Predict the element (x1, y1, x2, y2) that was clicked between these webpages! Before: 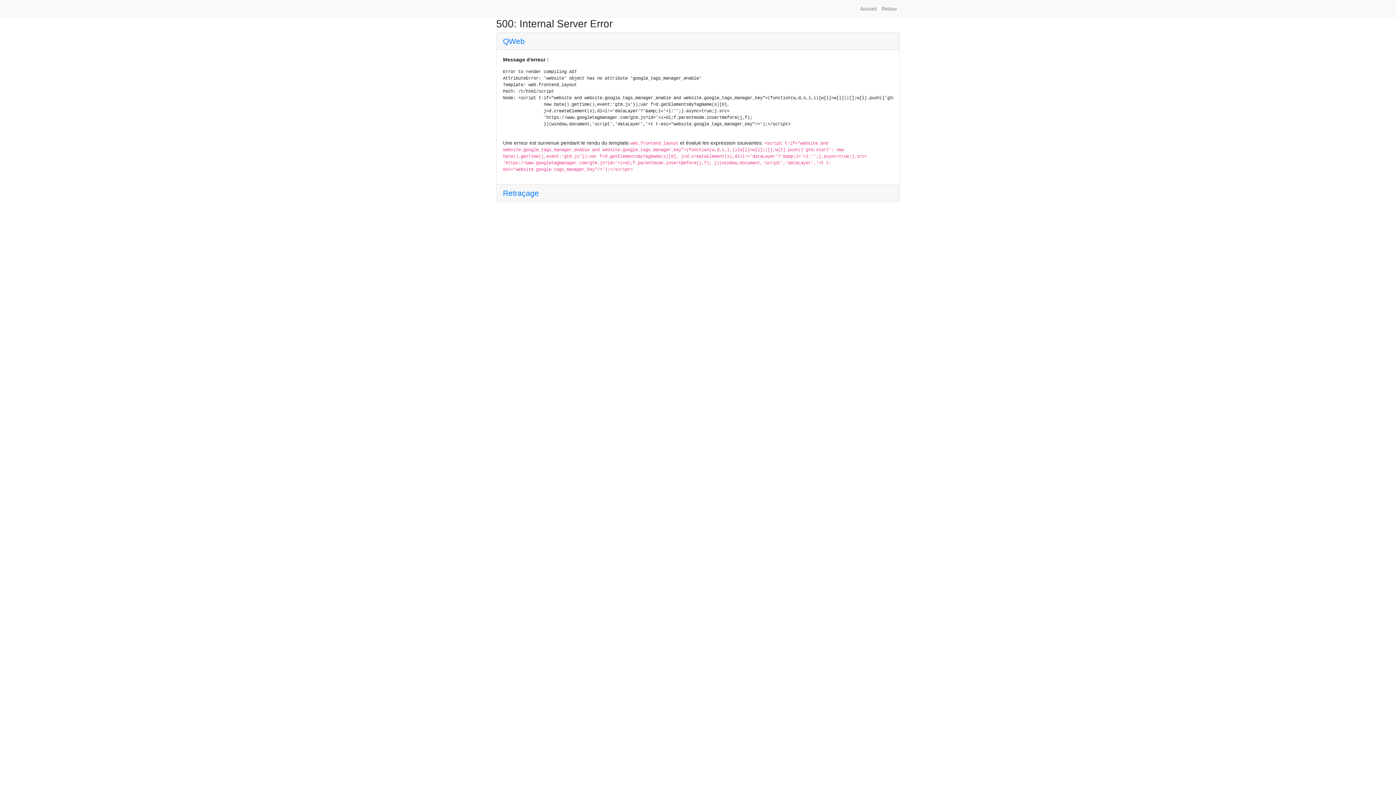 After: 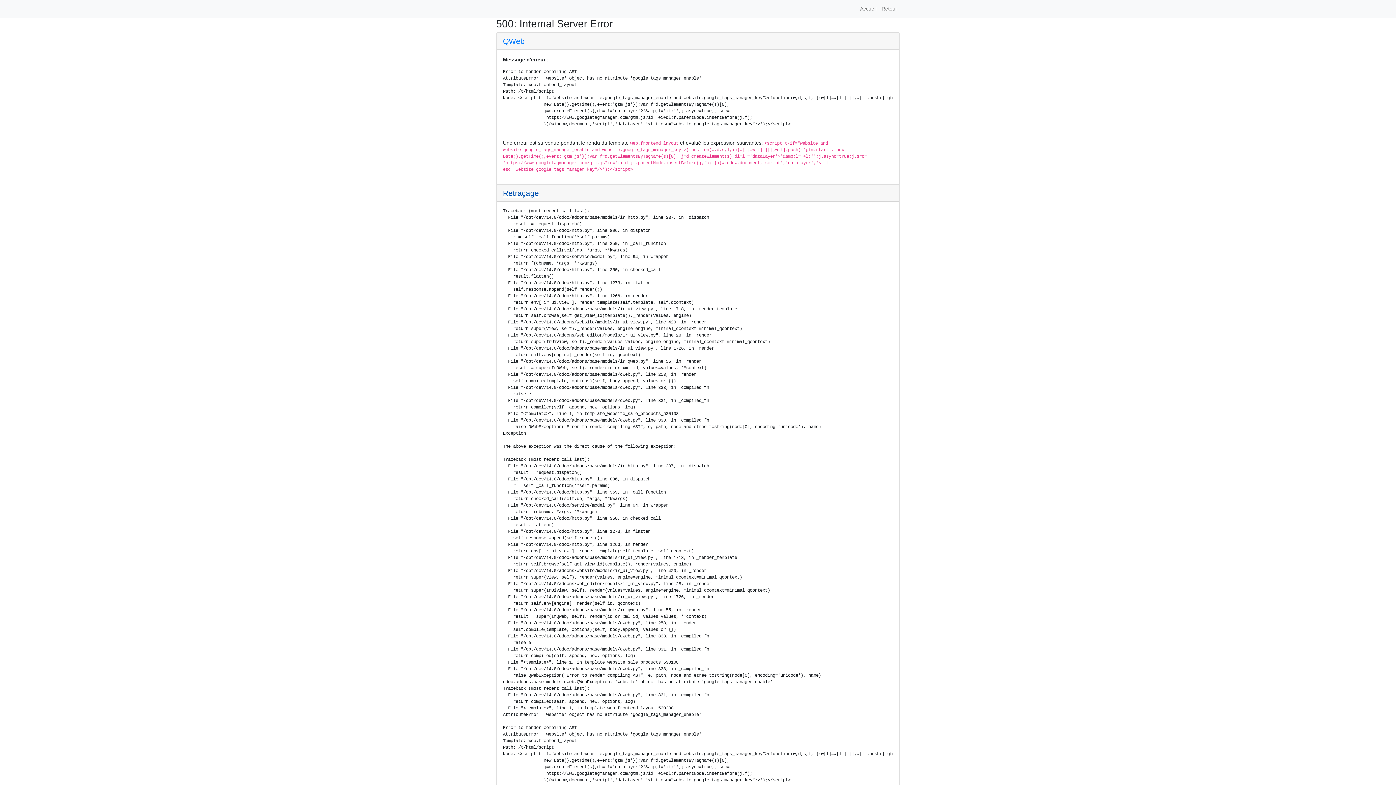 Action: bbox: (503, 188, 539, 197) label: Retraçage